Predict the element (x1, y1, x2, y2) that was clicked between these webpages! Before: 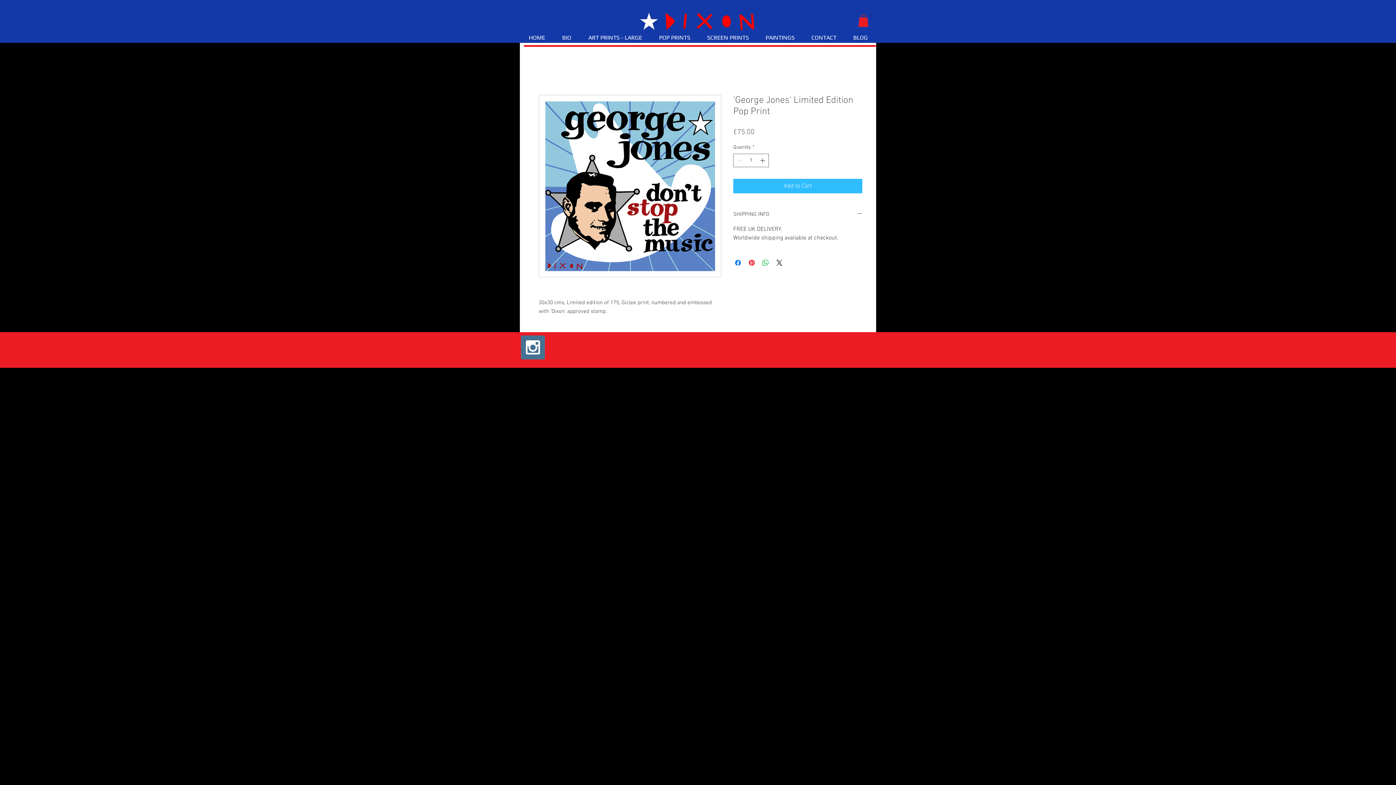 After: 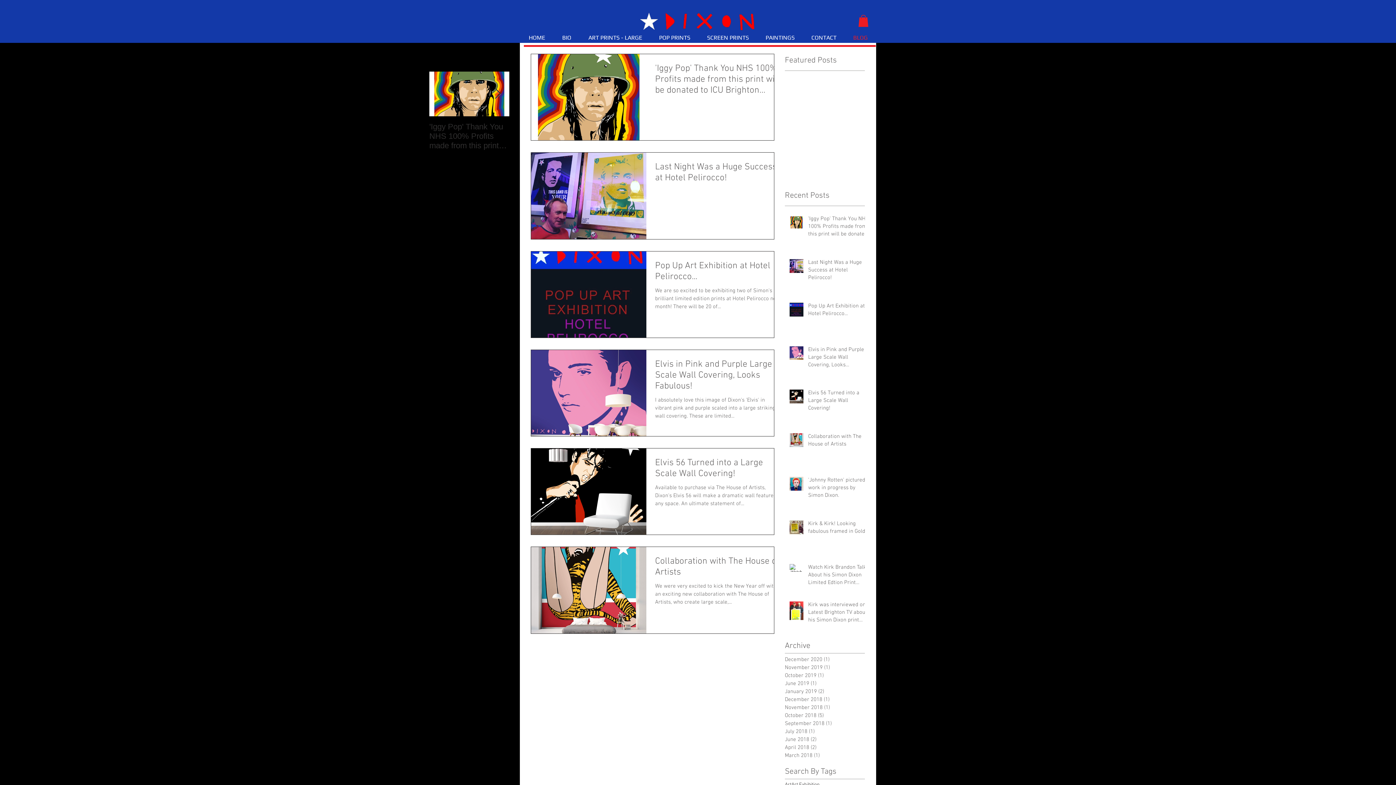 Action: bbox: (845, 32, 876, 42) label: BLOG